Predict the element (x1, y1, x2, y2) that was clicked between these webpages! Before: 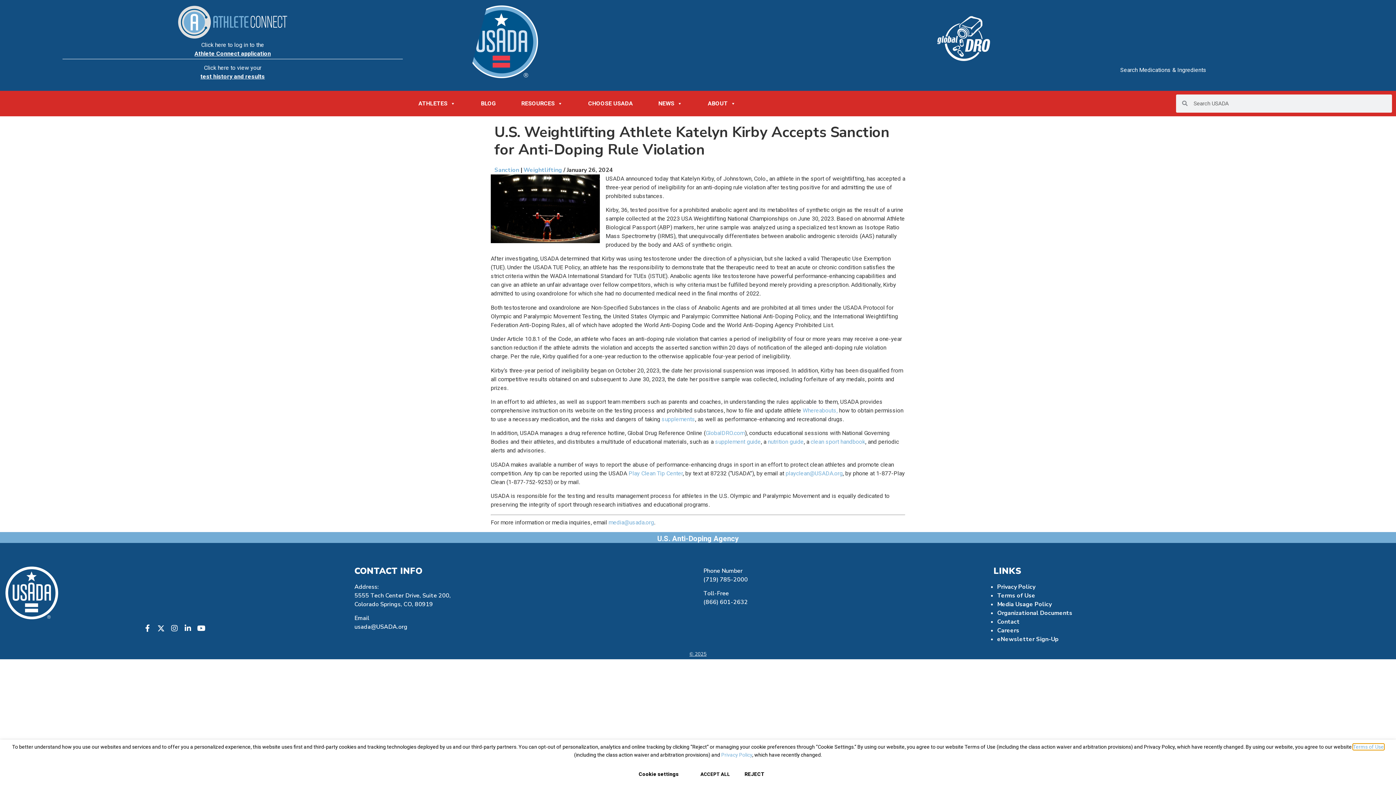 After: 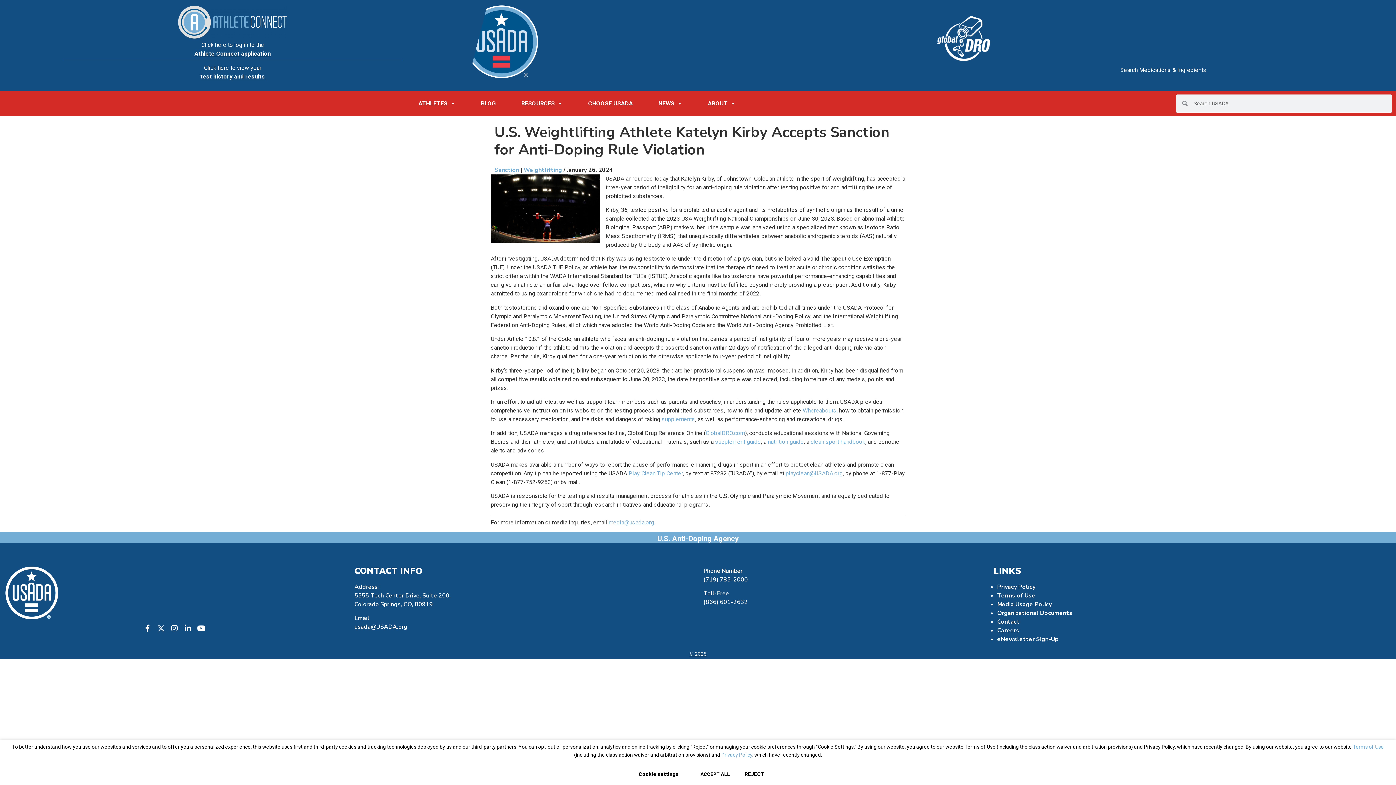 Action: bbox: (156, 623, 166, 633) label: X.com Logo (formerly Twitter.)